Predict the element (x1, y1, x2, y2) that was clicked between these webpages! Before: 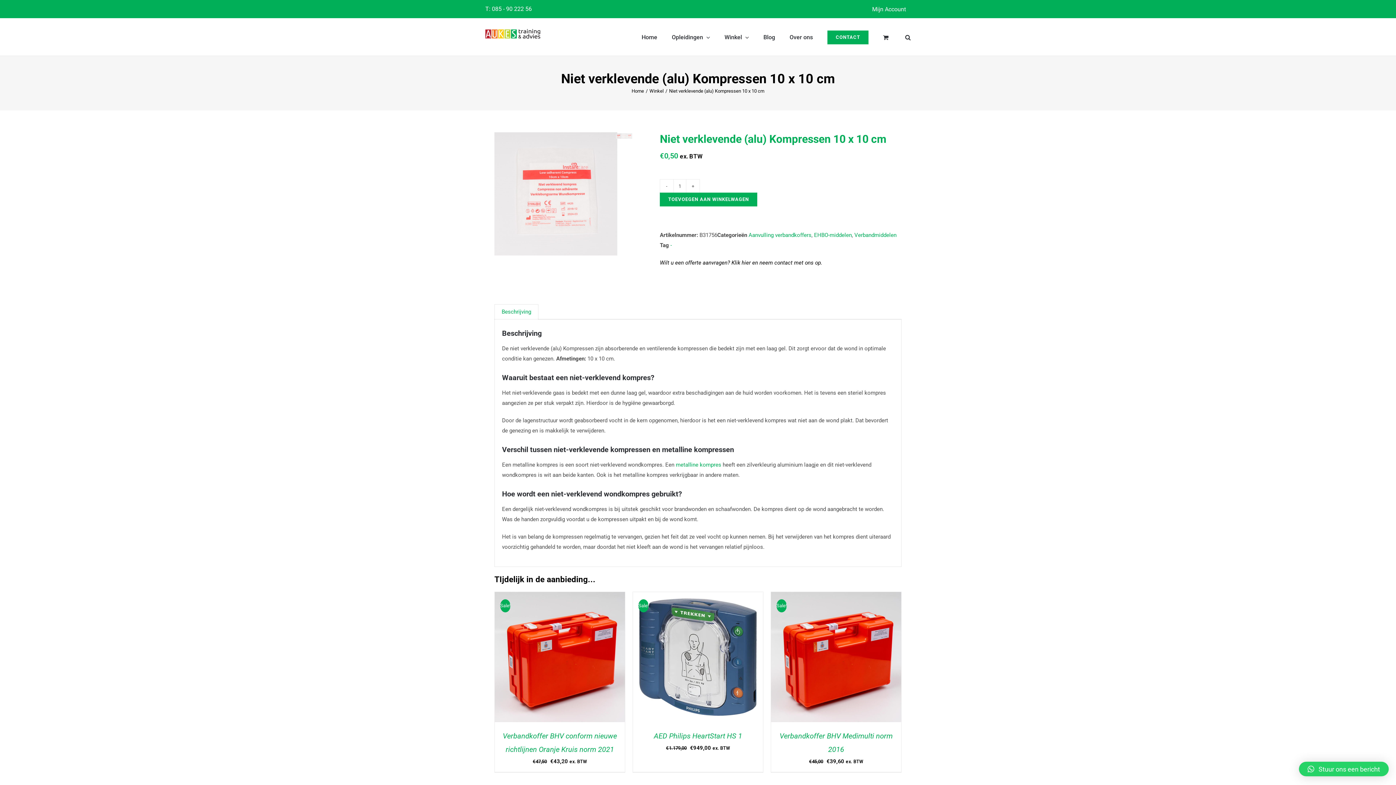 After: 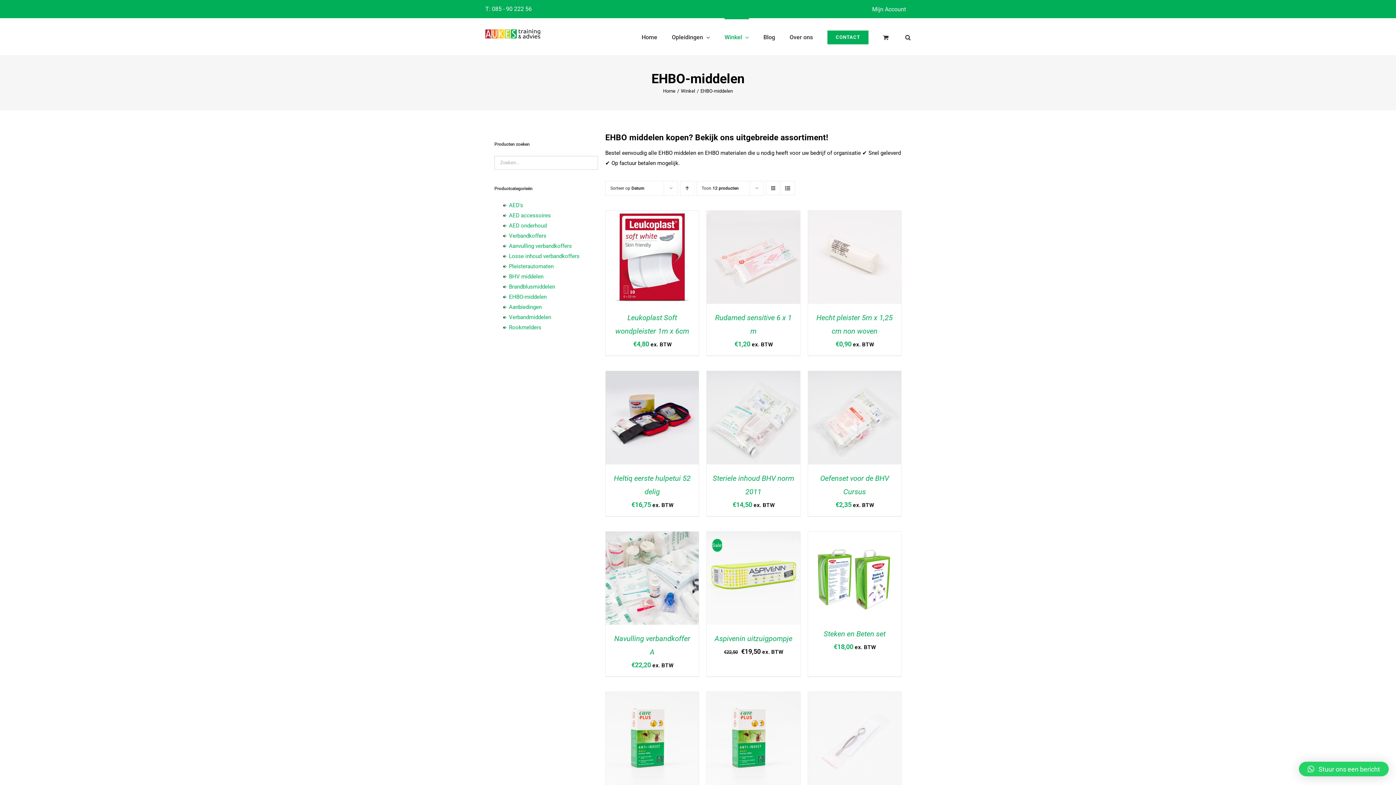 Action: label: EHBO-middelen bbox: (814, 232, 852, 238)